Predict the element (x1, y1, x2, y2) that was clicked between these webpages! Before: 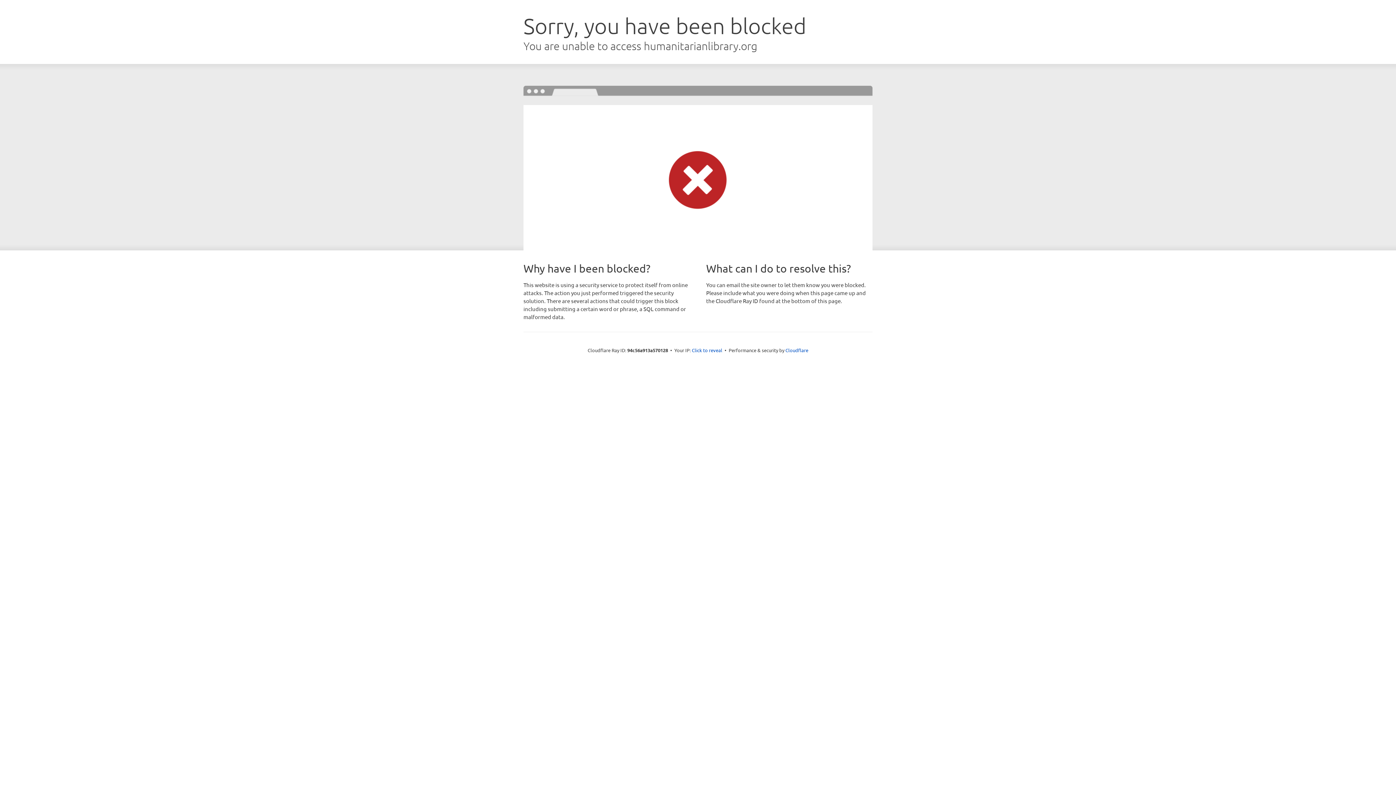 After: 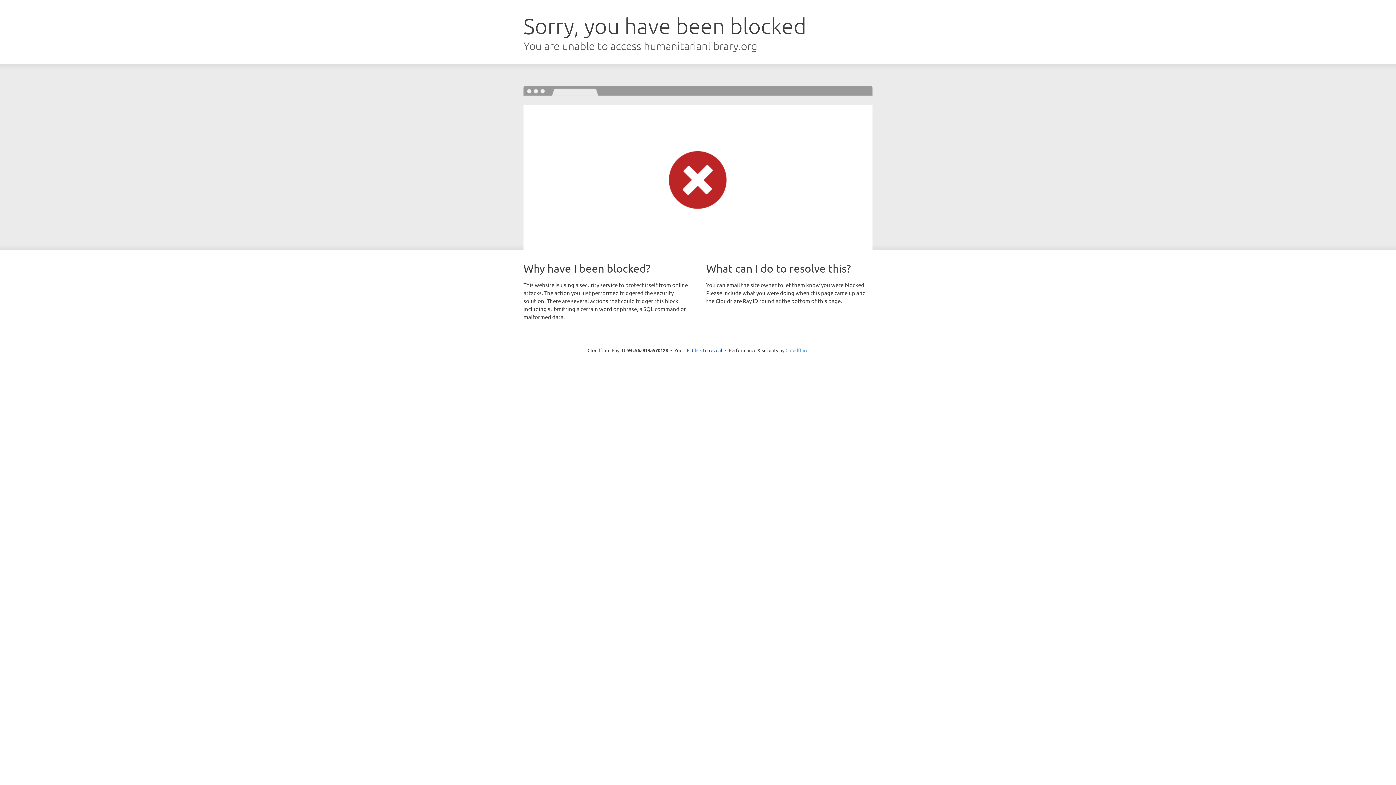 Action: label: Cloudflare bbox: (785, 347, 808, 353)